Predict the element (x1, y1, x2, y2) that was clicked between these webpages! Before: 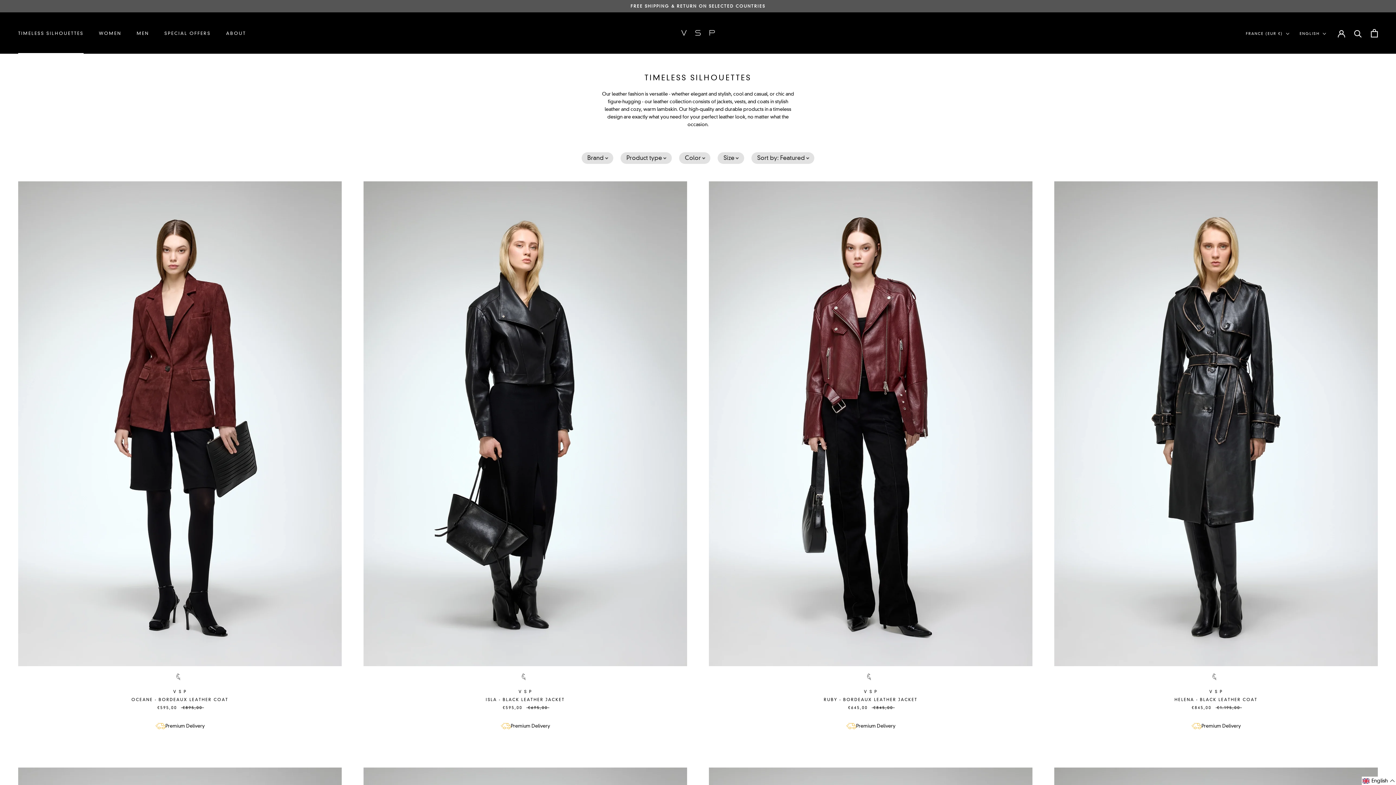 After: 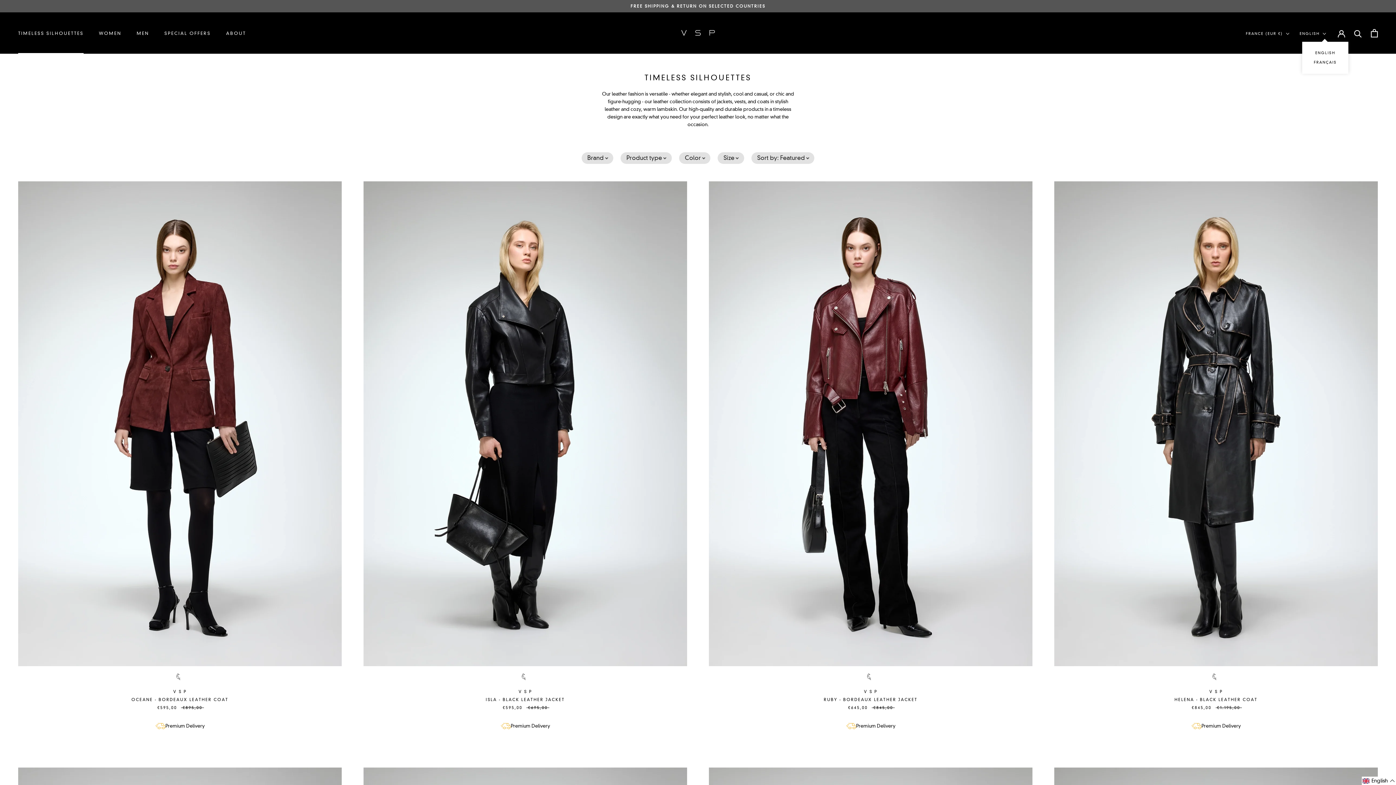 Action: label: ENGLISH bbox: (1300, 30, 1326, 37)